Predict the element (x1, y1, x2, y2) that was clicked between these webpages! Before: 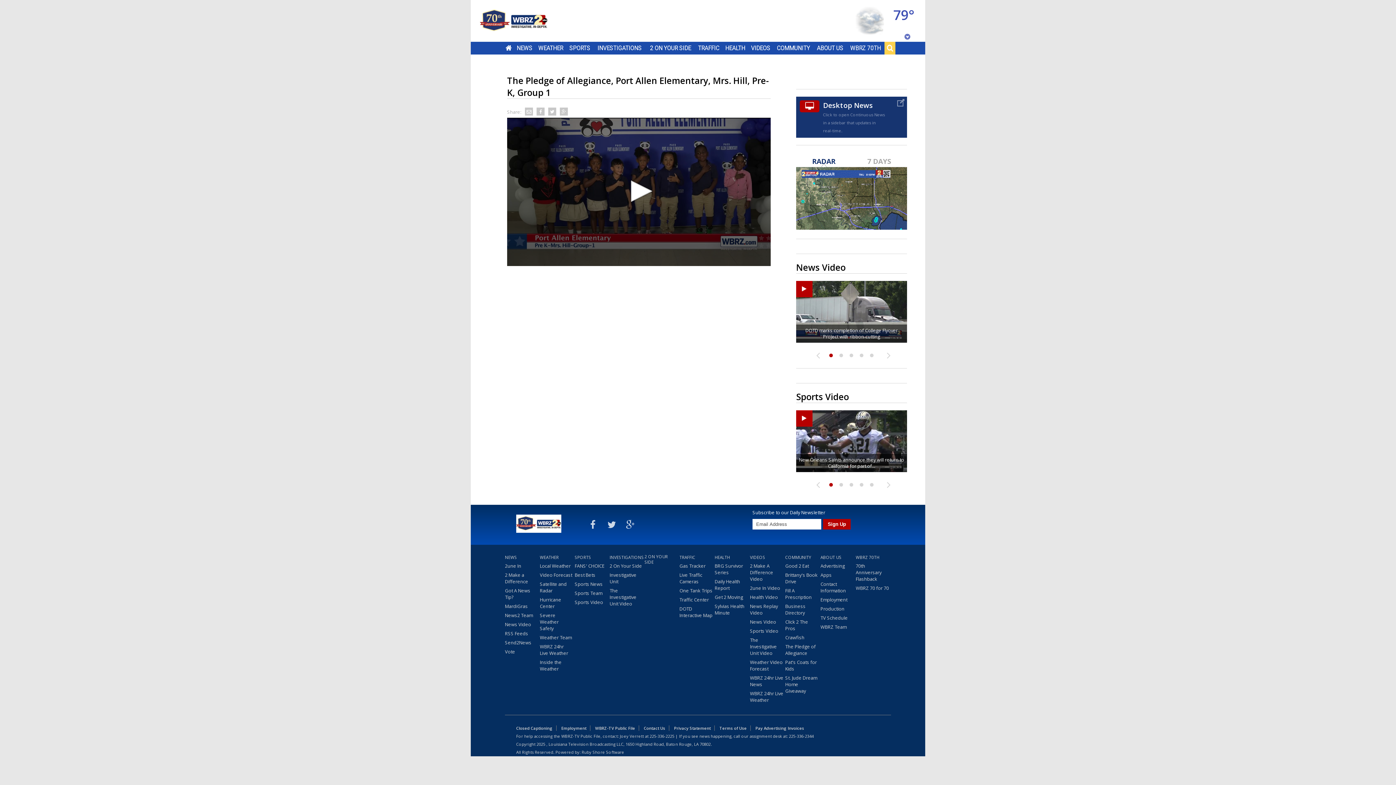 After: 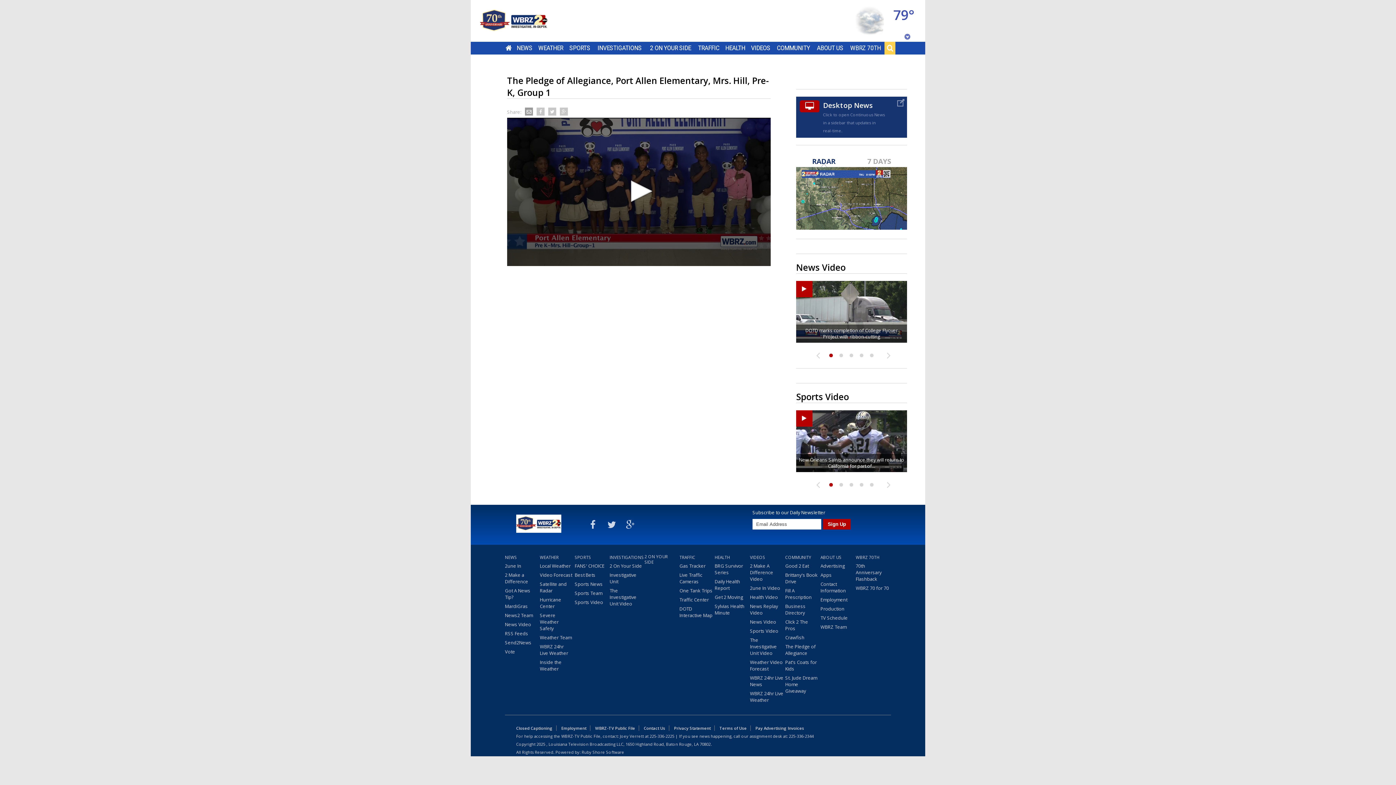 Action: bbox: (523, 105, 534, 117)